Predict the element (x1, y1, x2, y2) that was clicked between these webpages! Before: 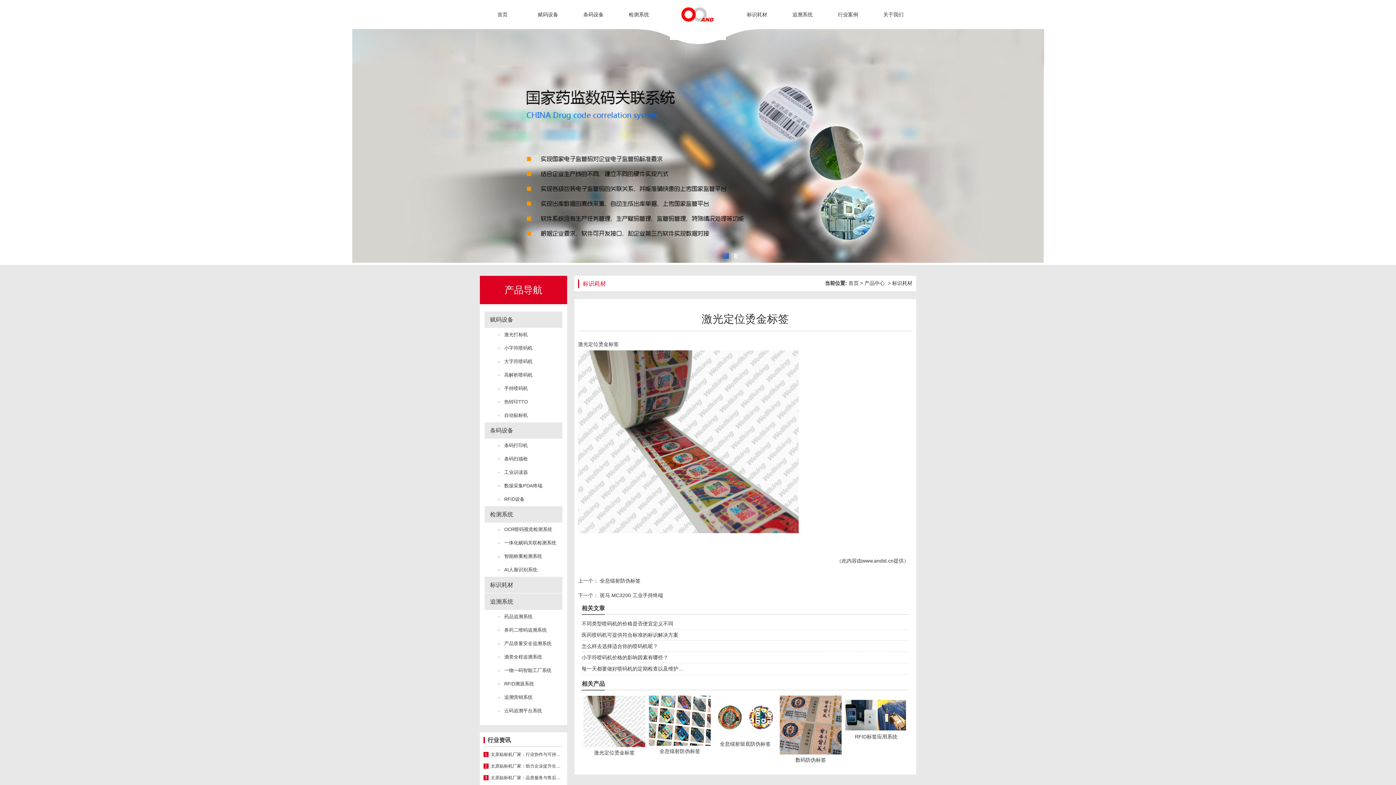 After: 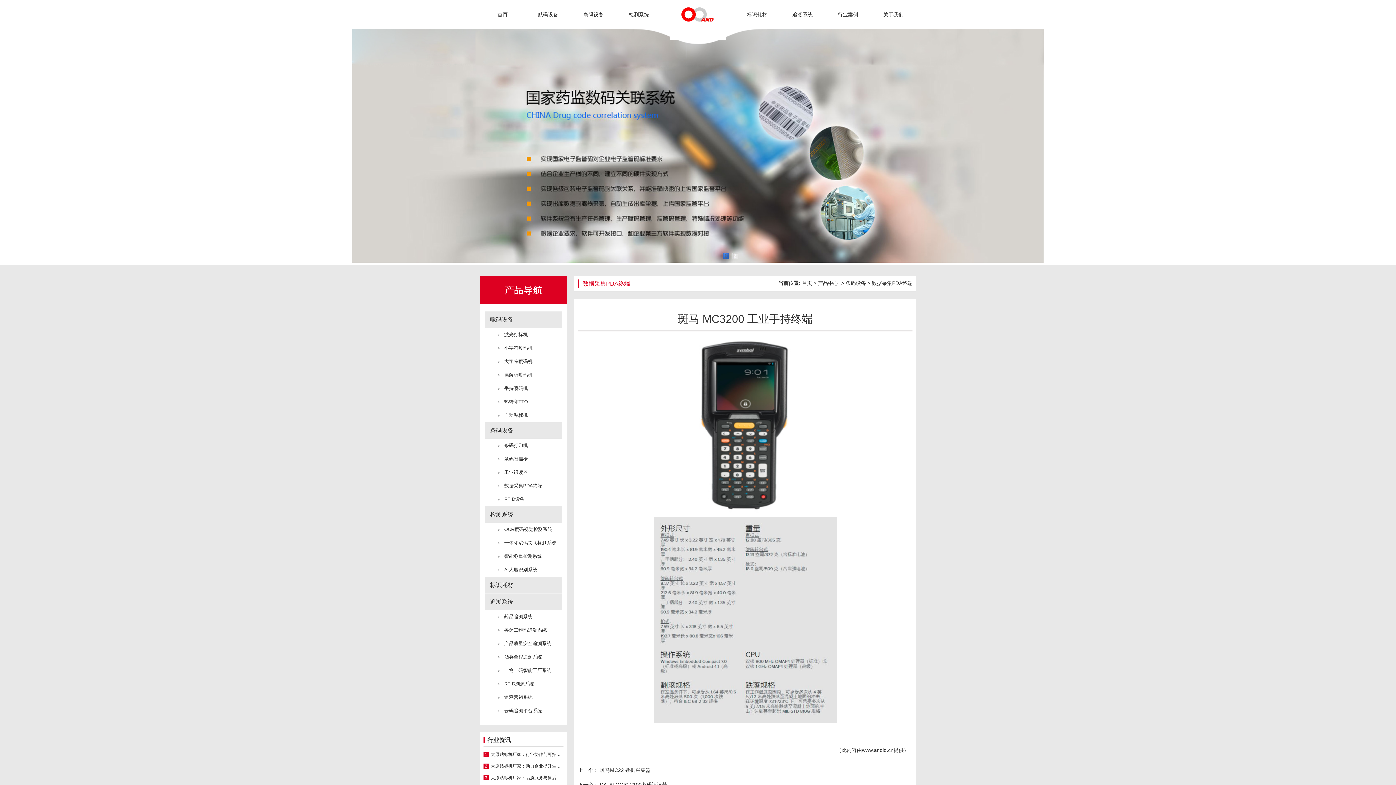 Action: bbox: (598, 592, 663, 598) label:  斑马 MC3200 工业手持终端